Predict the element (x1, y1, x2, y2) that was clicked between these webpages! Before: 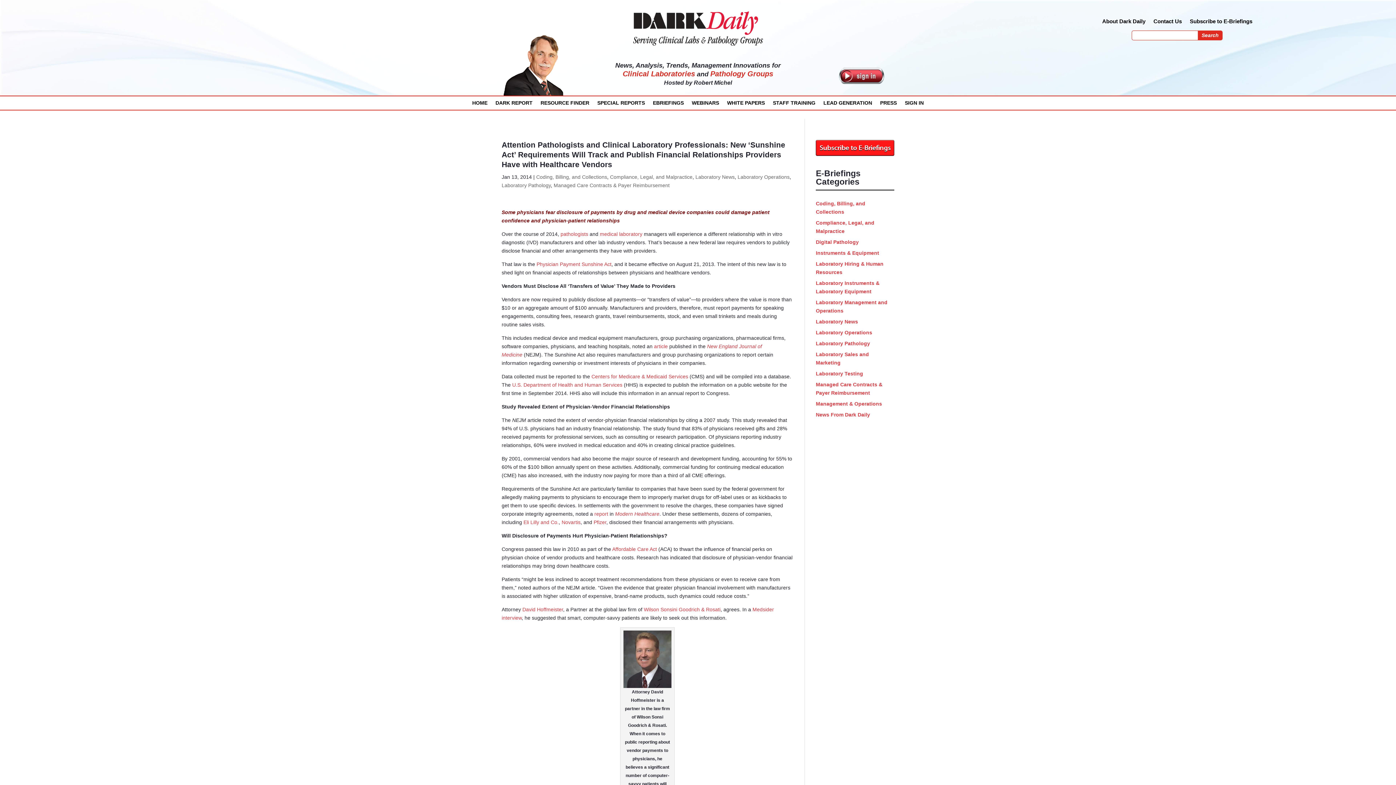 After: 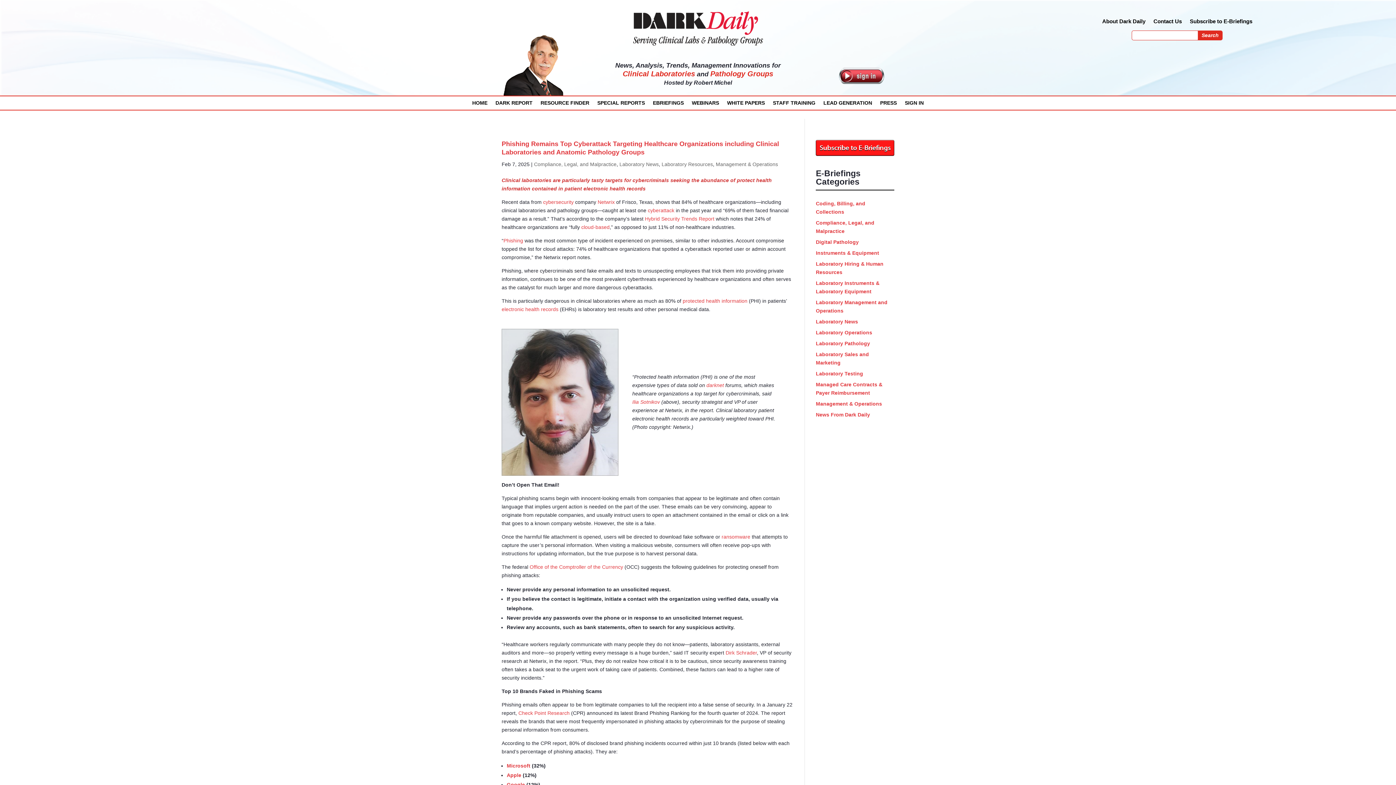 Action: label: Management & Operations bbox: (816, 401, 882, 406)